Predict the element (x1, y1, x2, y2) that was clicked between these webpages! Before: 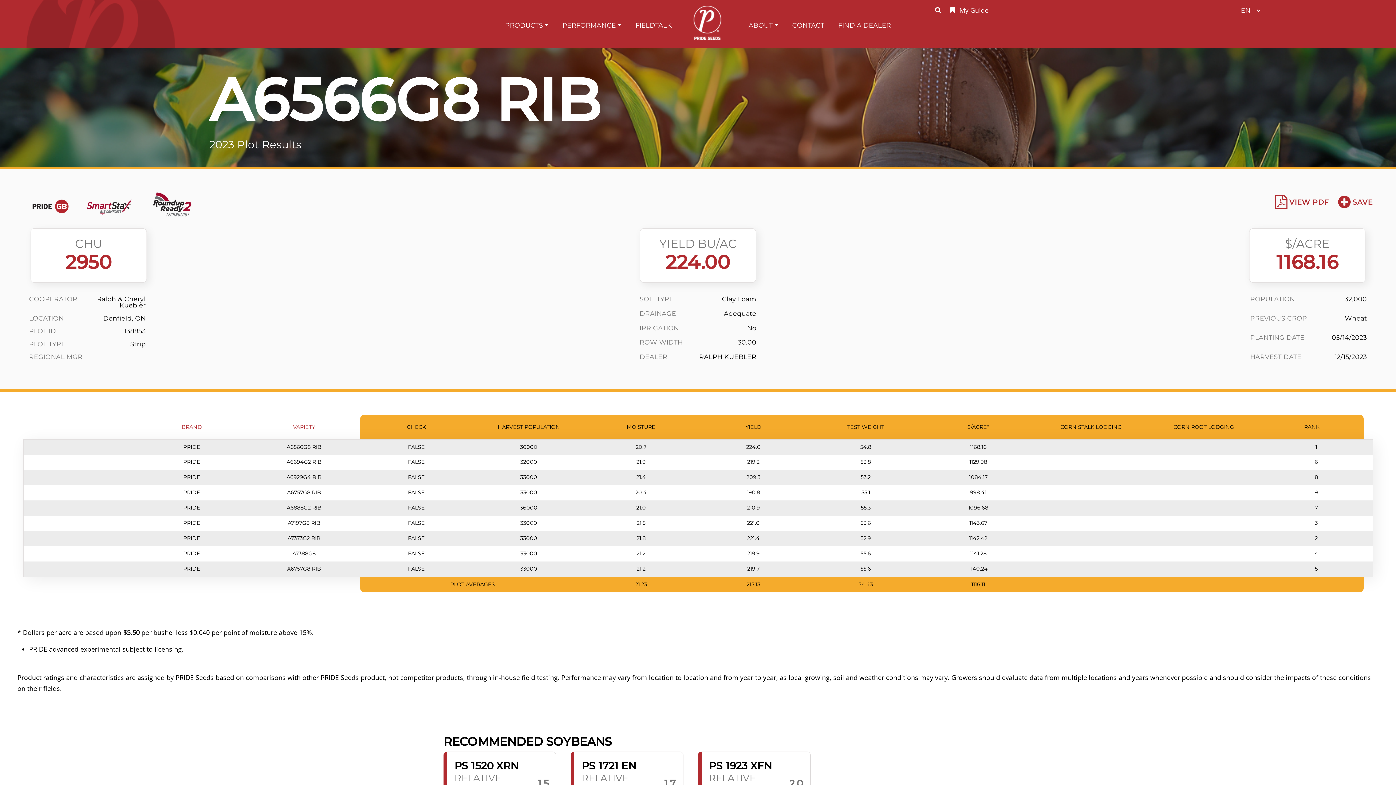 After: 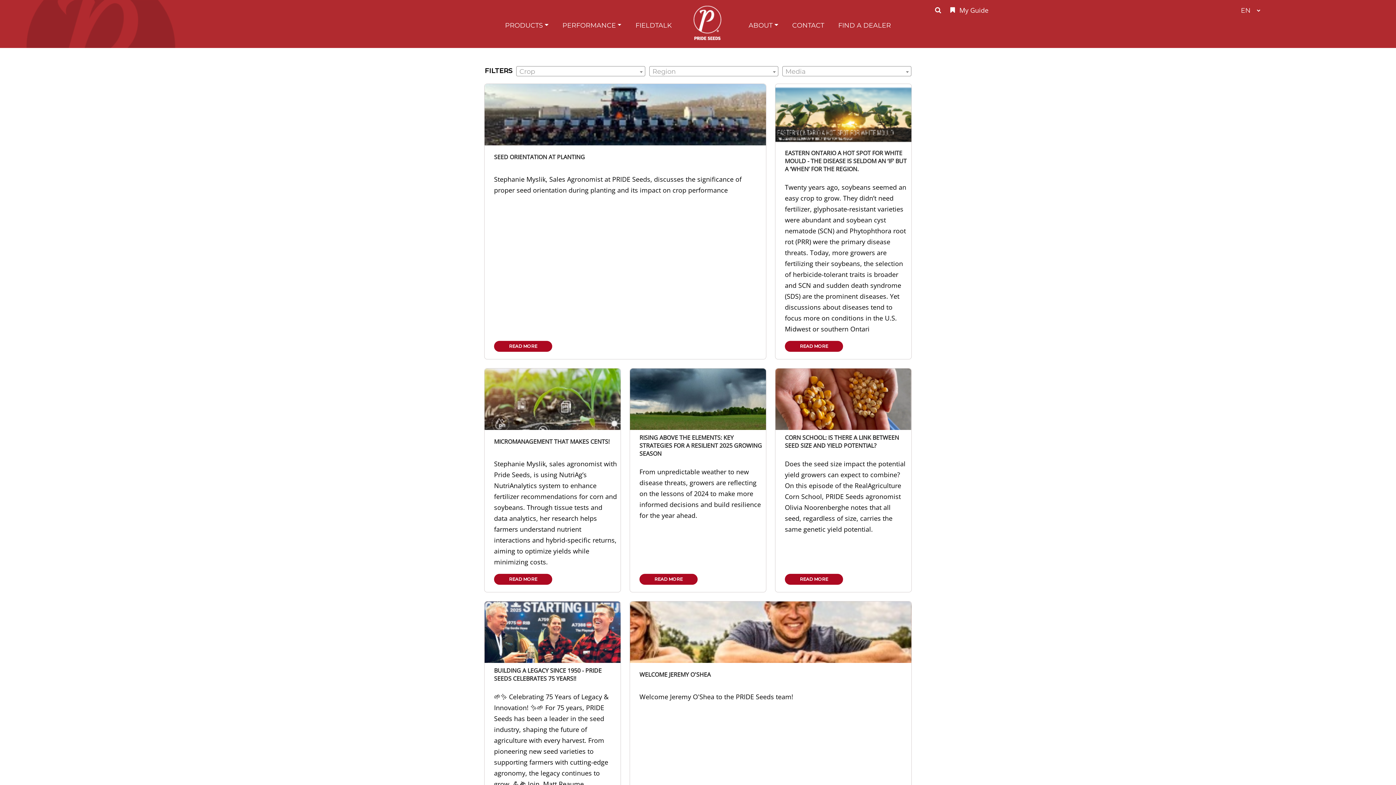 Action: label: FIELDTALK bbox: (632, 18, 674, 47)